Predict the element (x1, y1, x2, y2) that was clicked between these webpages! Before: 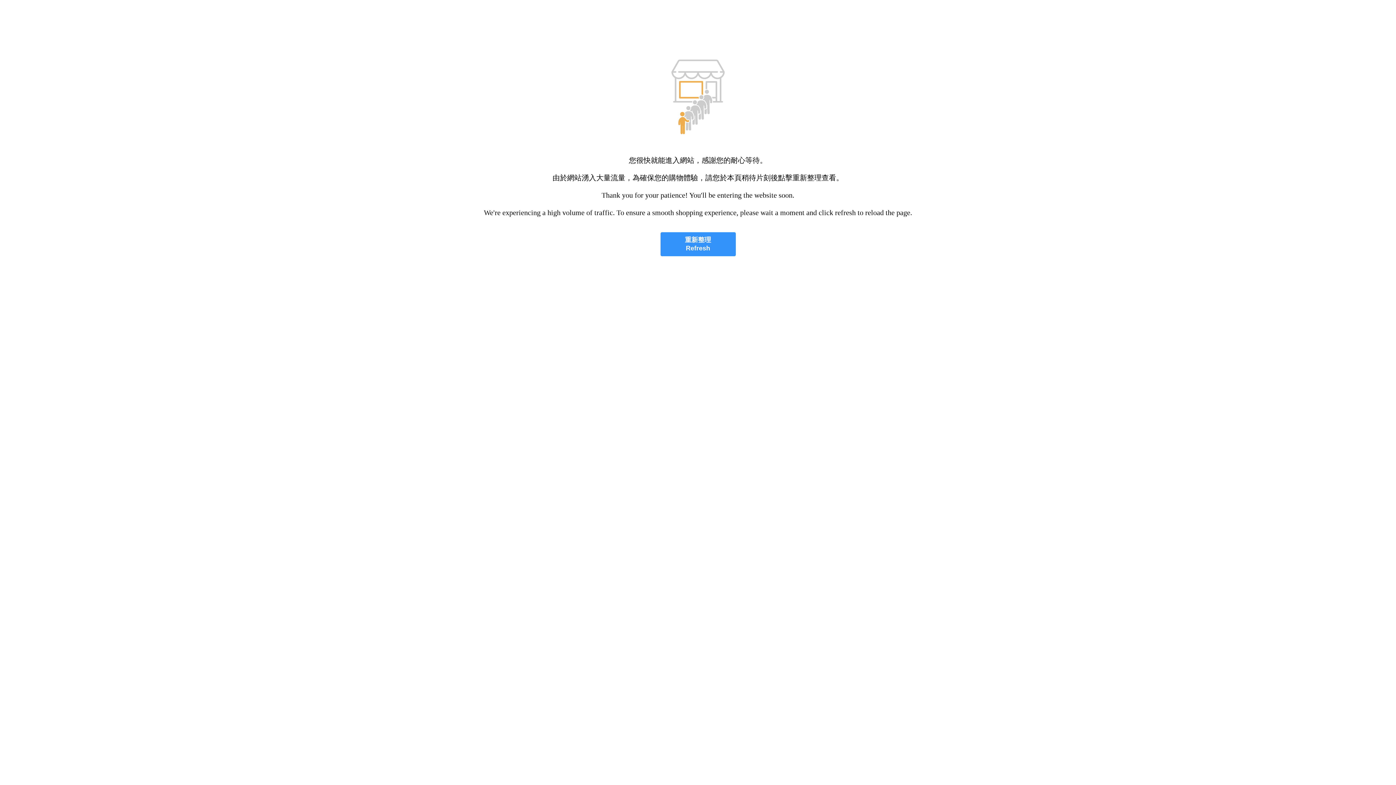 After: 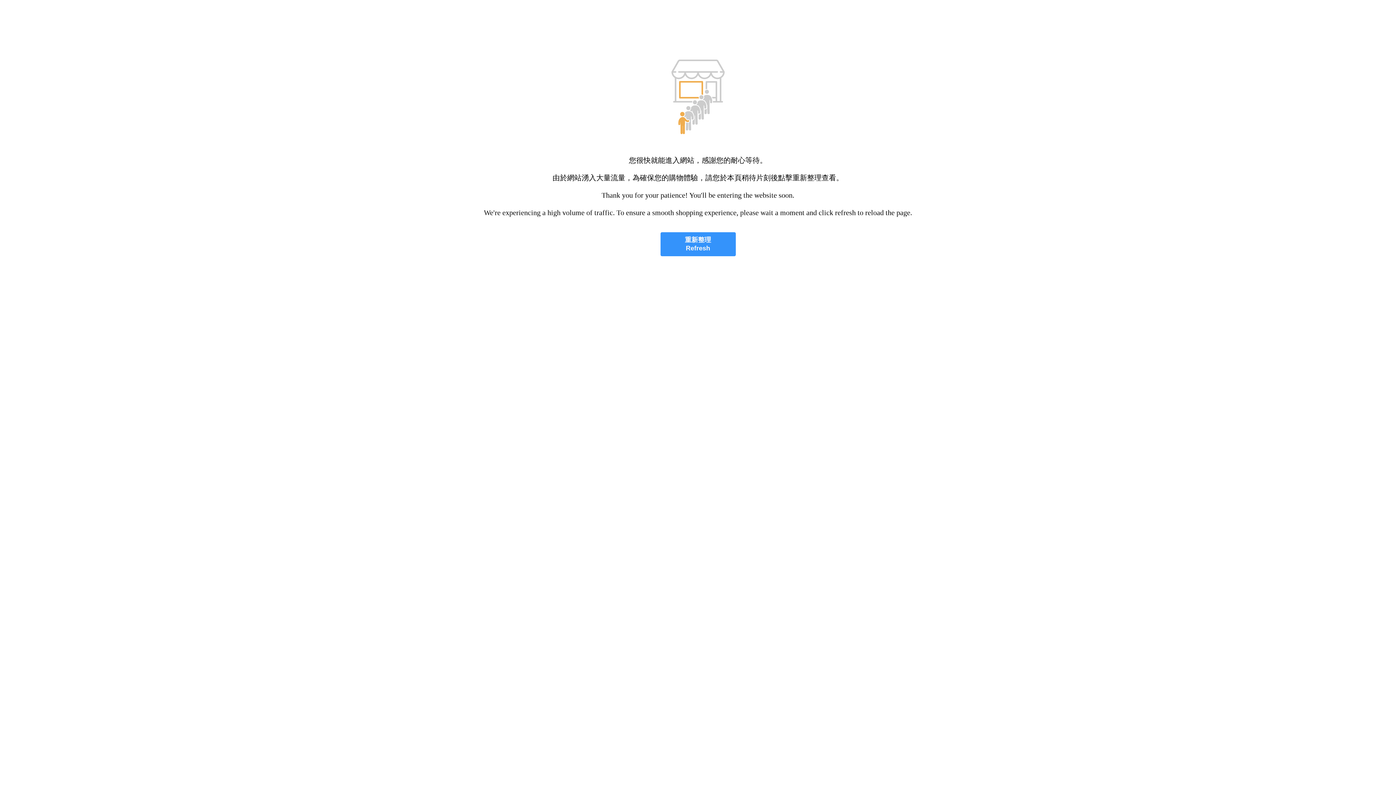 Action: bbox: (660, 232, 735, 256) label: 重新整理
Refresh